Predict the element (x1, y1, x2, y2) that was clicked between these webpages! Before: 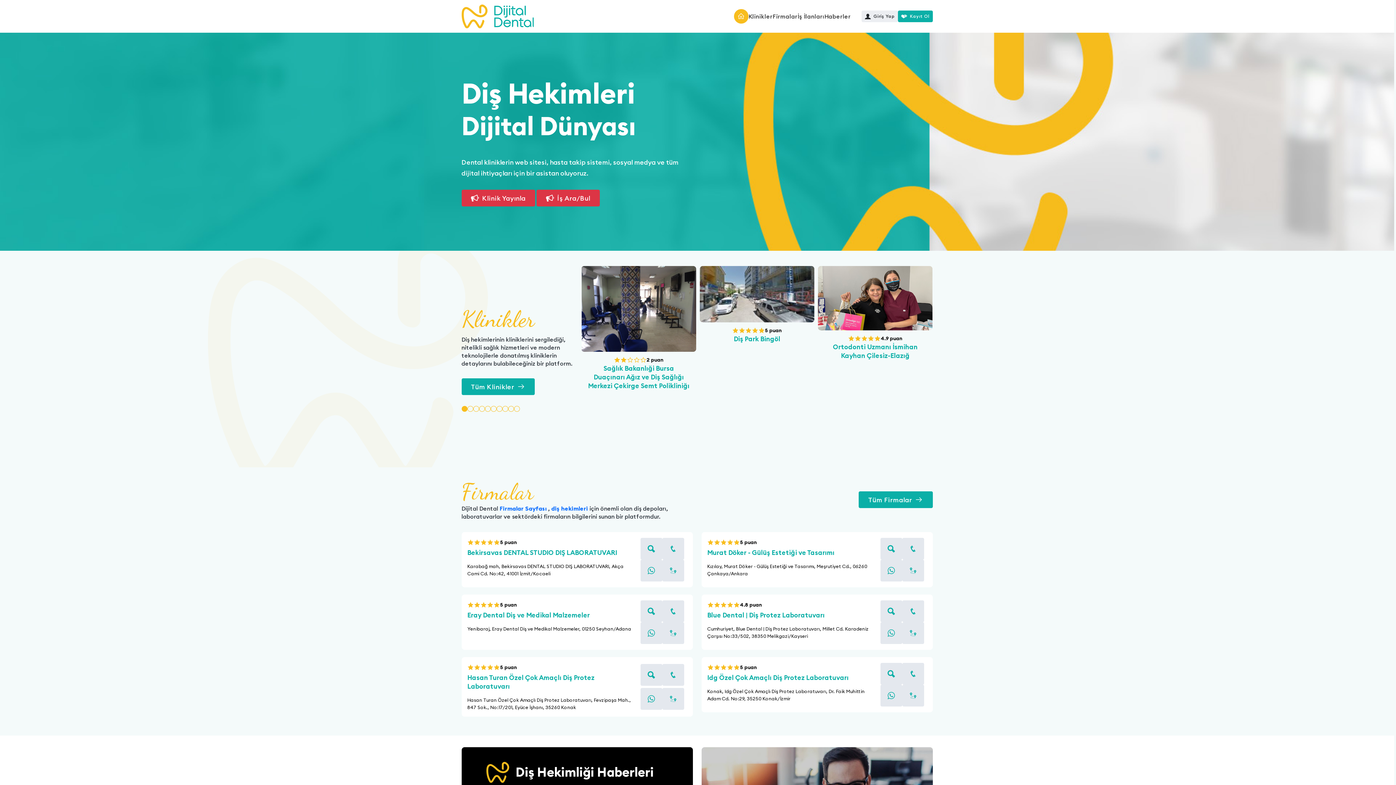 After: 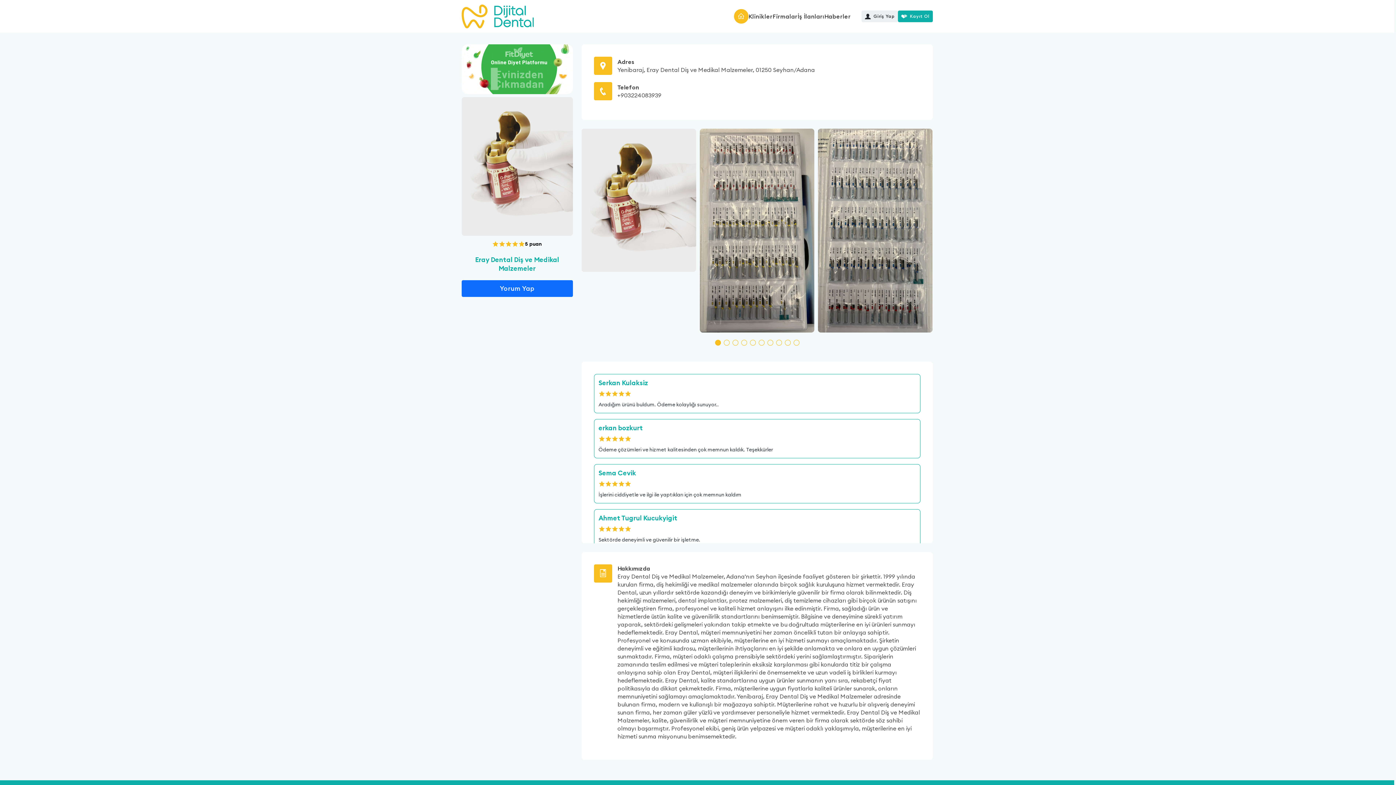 Action: label: Eray Dental Diş ve Medikal Malzemeler bbox: (467, 611, 634, 620)